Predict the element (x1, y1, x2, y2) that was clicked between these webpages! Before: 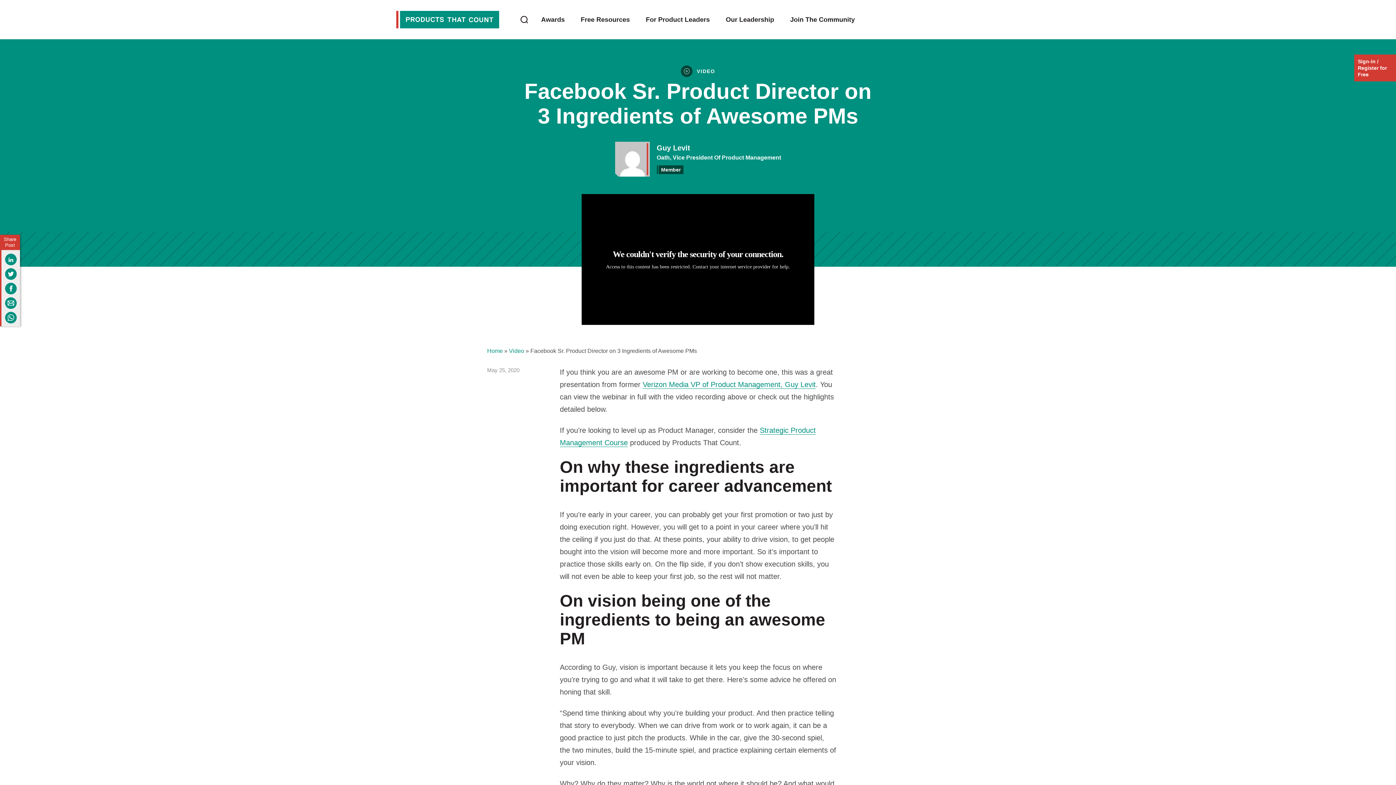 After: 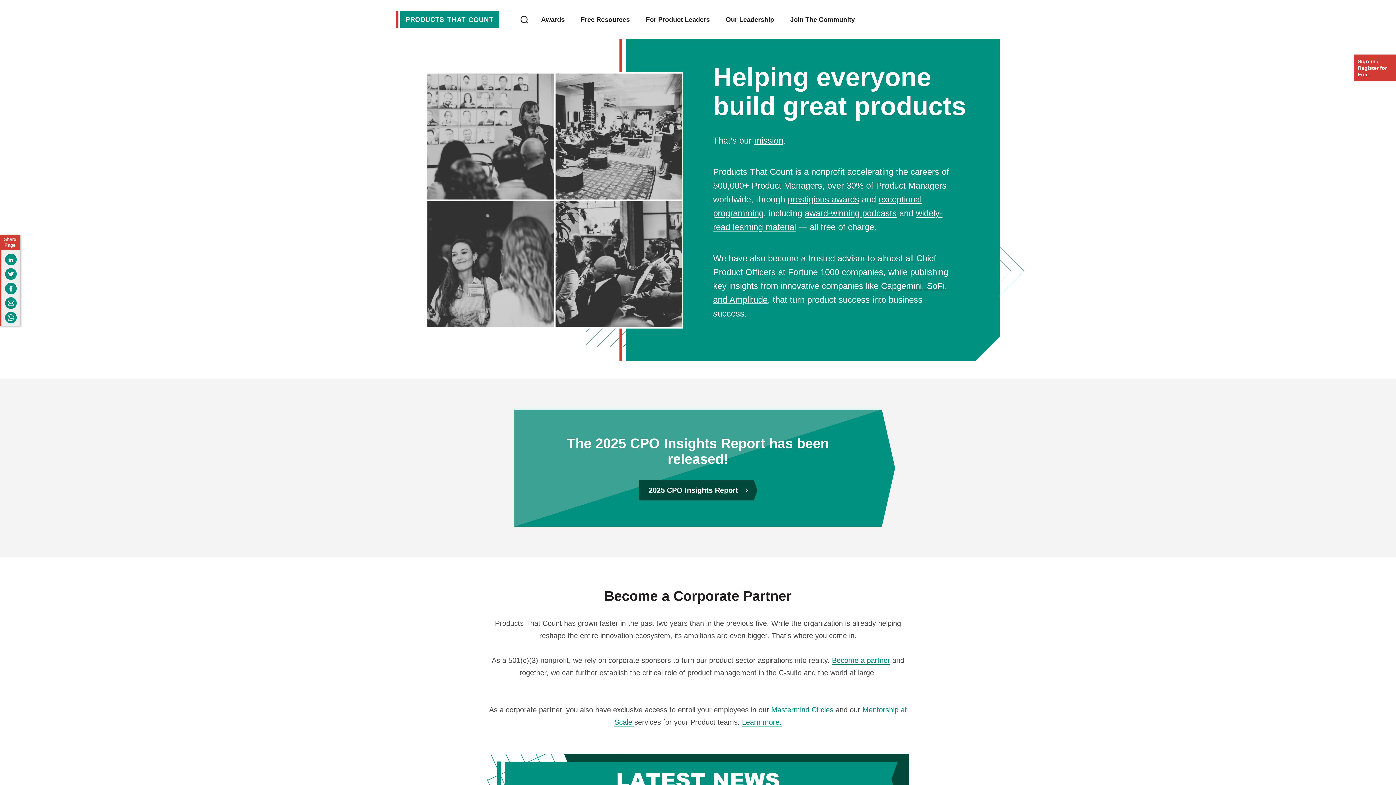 Action: label: Home bbox: (487, 348, 502, 354)